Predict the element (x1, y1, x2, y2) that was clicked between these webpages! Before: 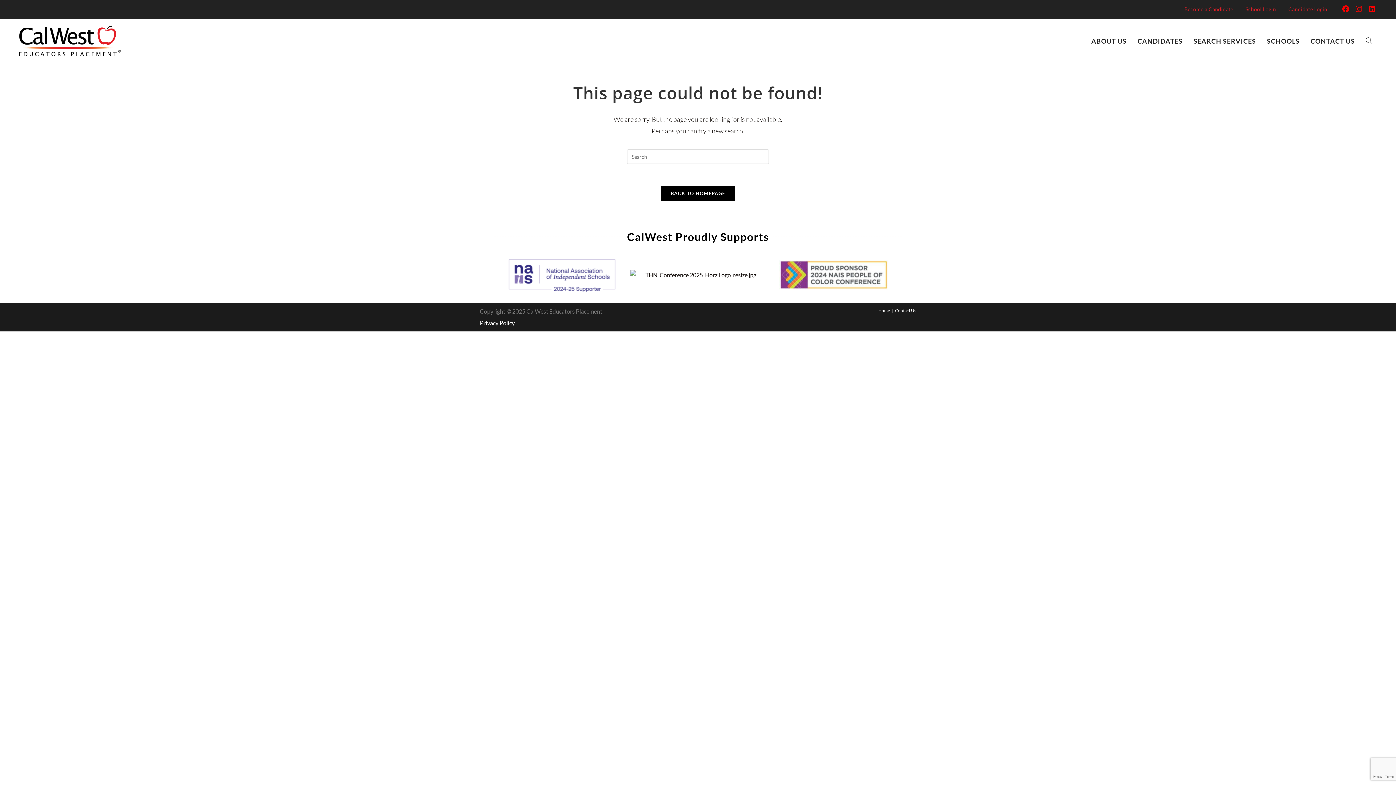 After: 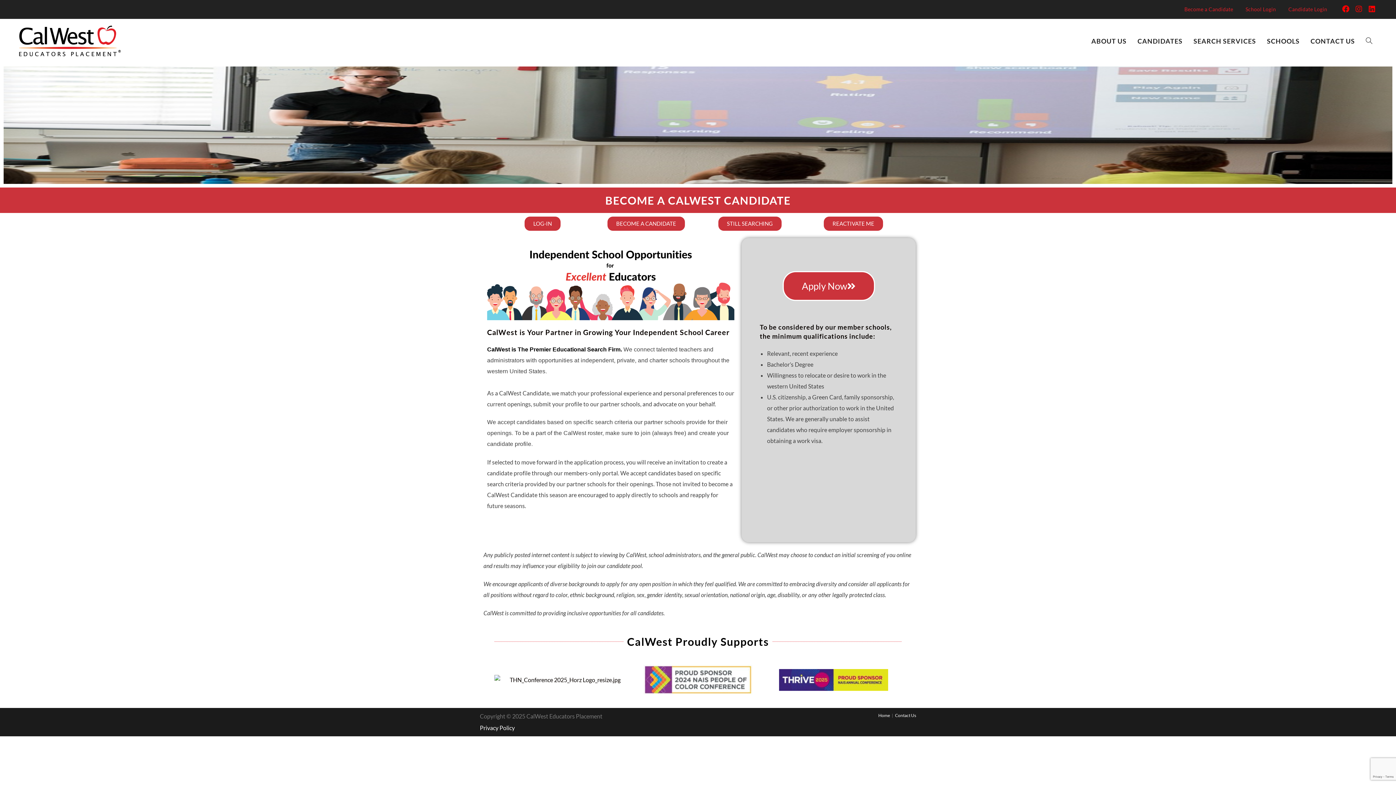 Action: label: Become a Candidate bbox: (1179, 2, 1238, 16)